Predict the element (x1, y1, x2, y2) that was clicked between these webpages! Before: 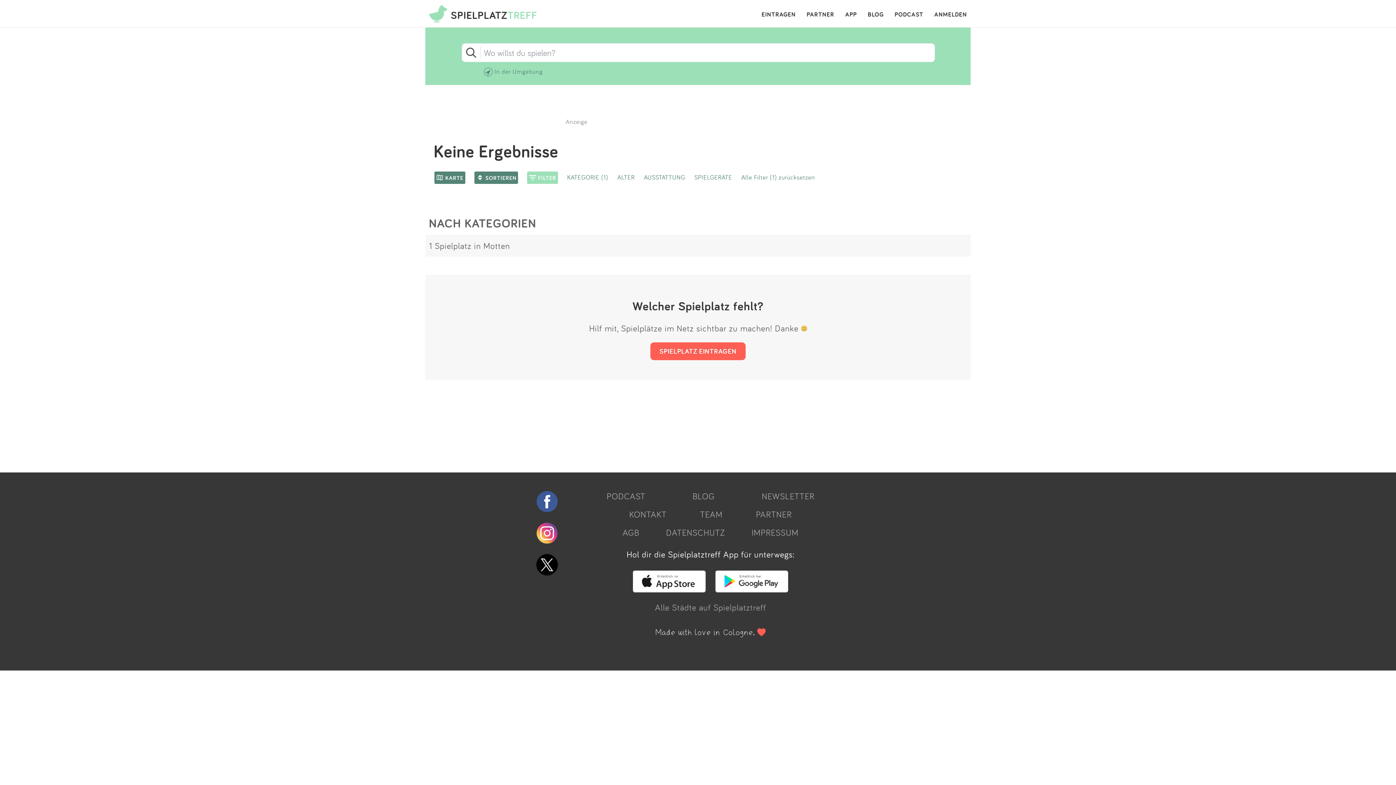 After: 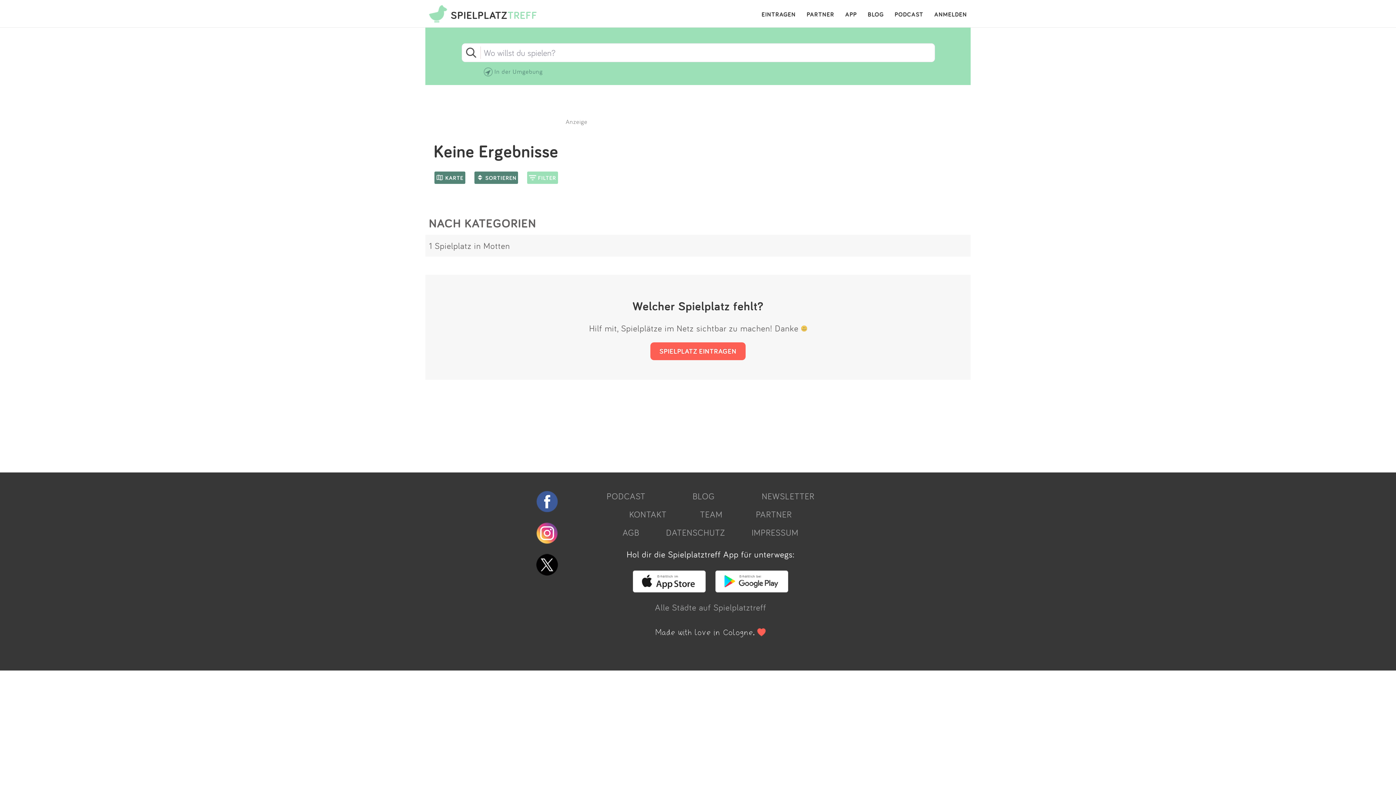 Action: label: FILTER bbox: (527, 171, 558, 184)